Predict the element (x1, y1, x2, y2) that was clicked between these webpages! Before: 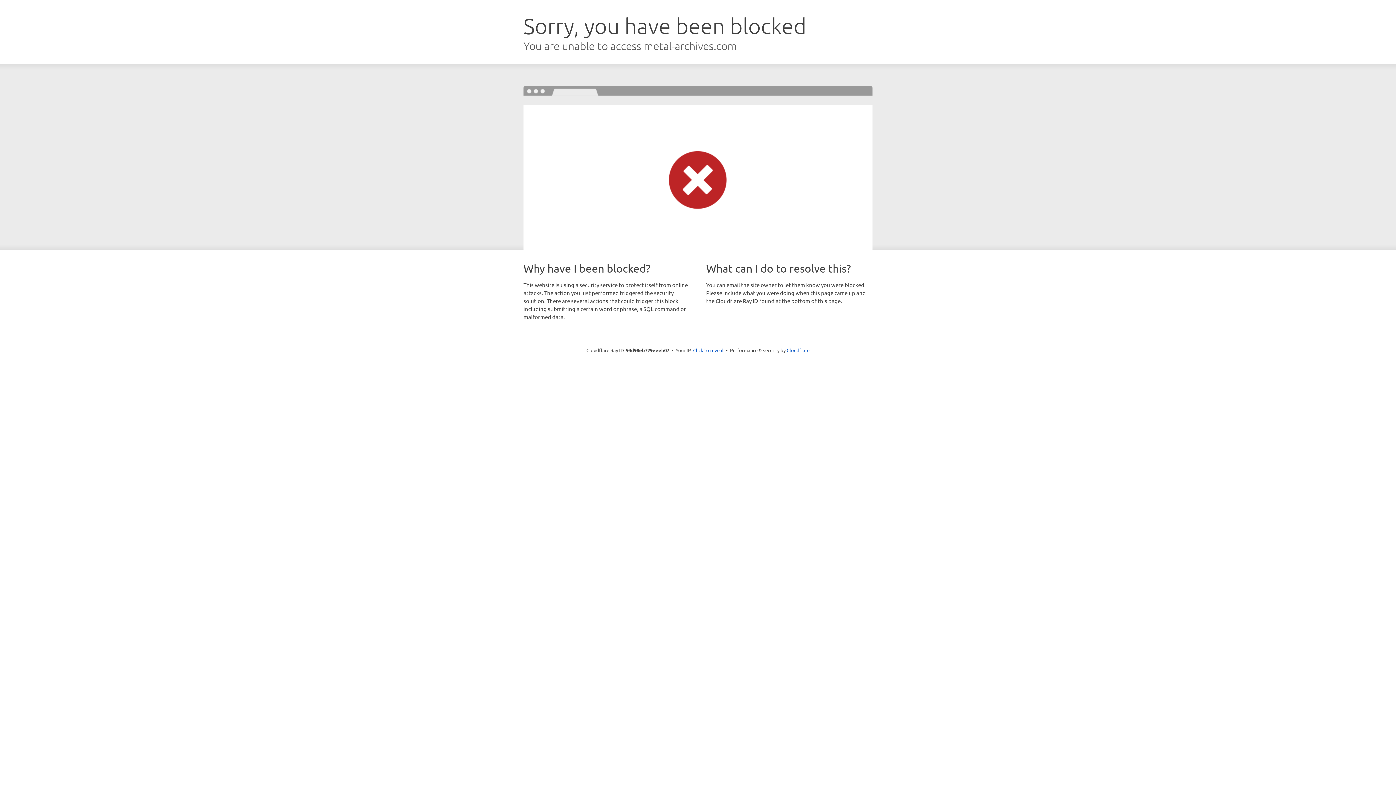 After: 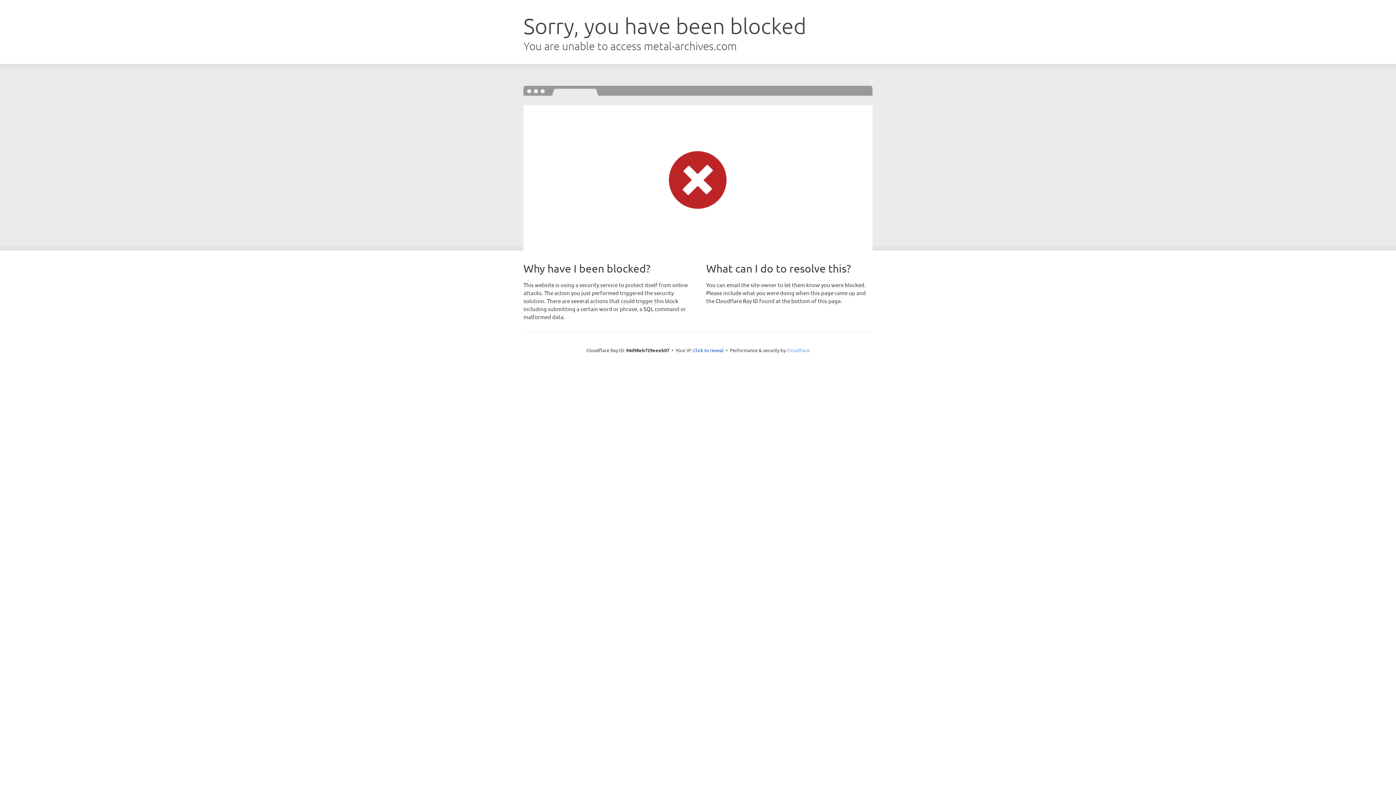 Action: bbox: (786, 347, 809, 353) label: Cloudflare